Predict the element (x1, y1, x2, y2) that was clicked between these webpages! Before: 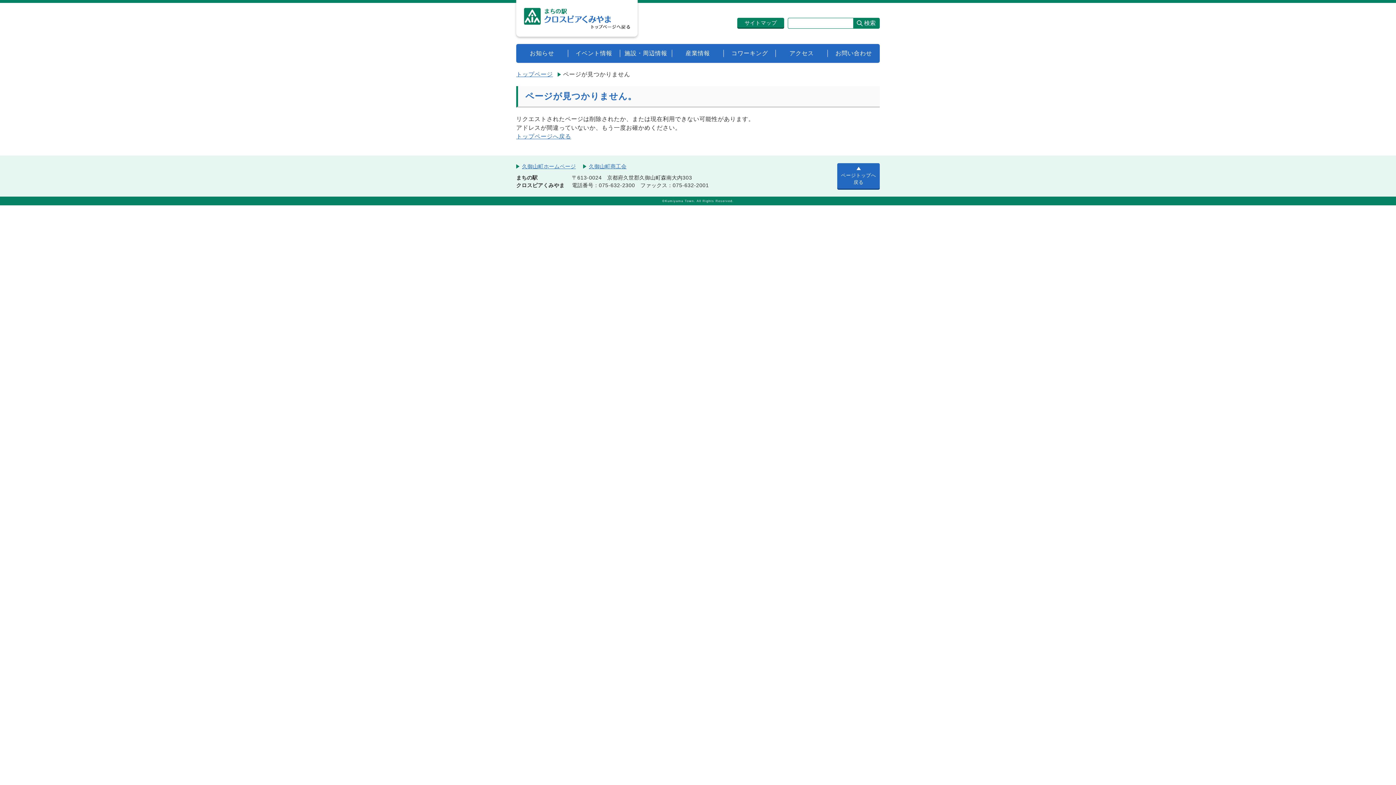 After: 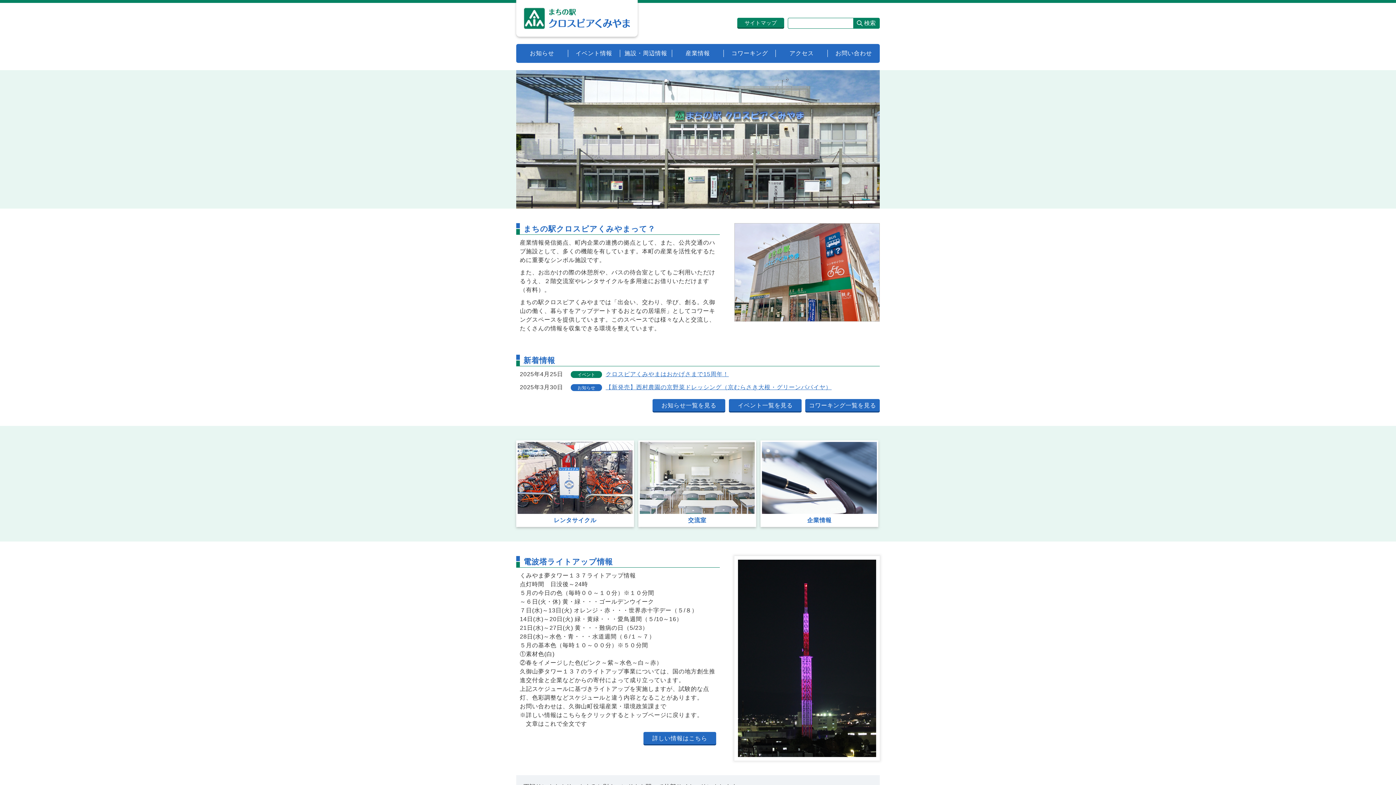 Action: bbox: (516, 28, 637, 35)